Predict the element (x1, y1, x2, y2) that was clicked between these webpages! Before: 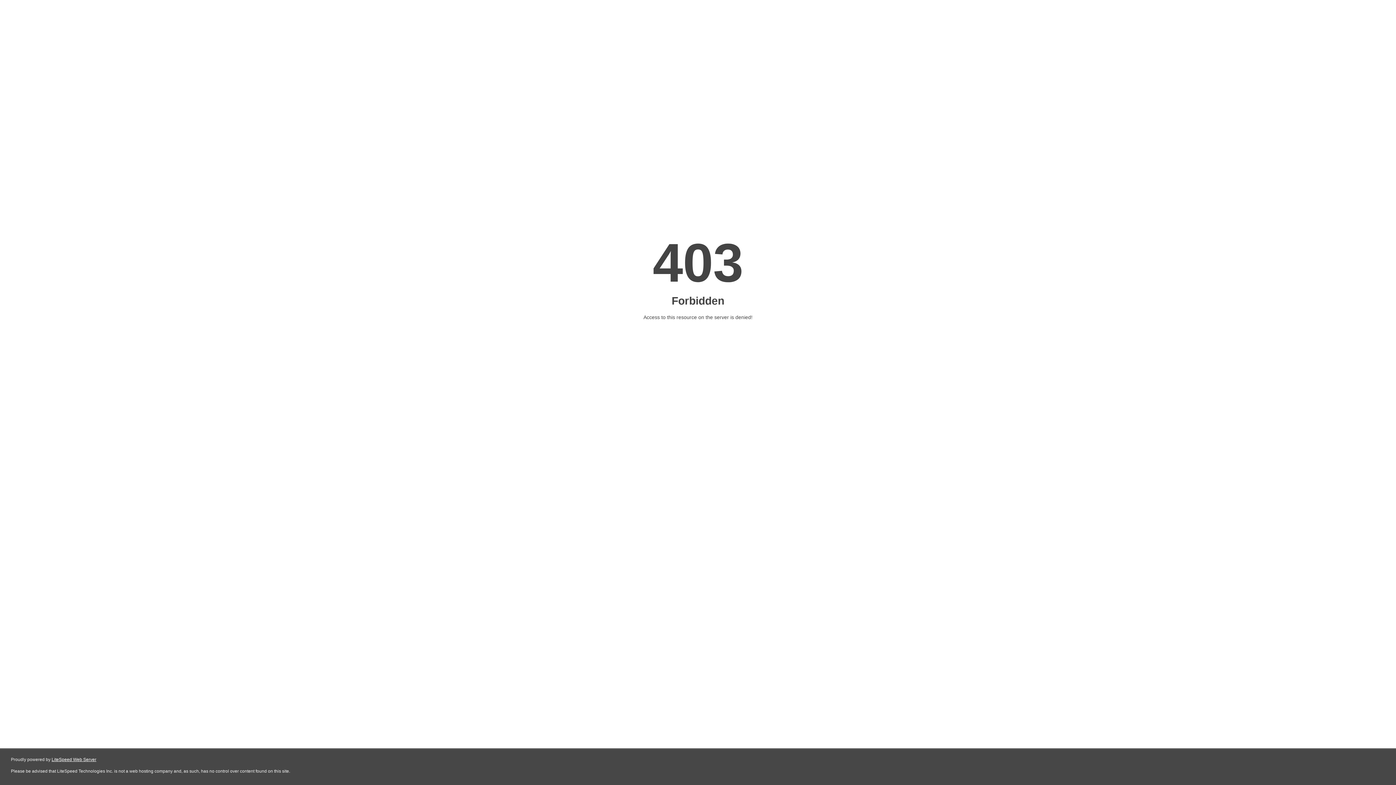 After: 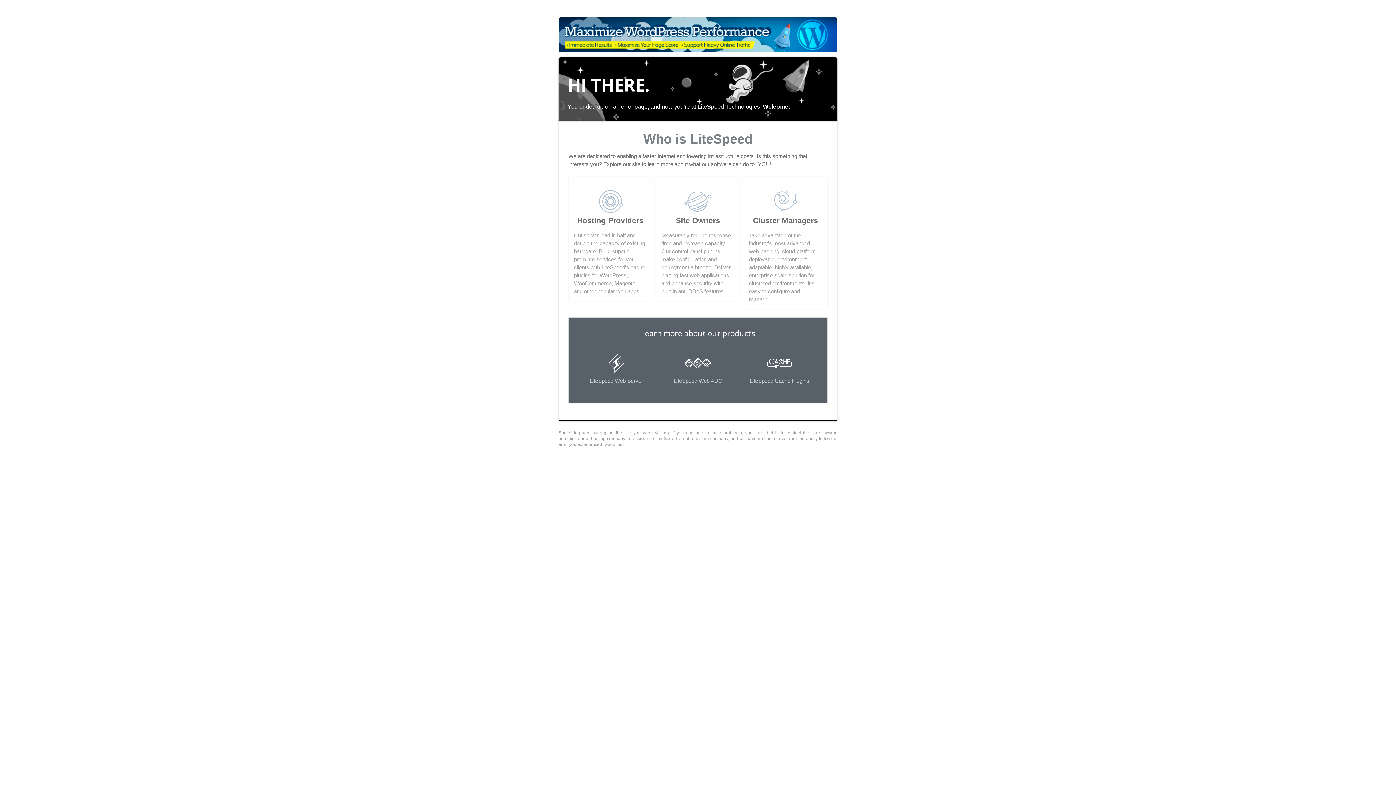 Action: bbox: (51, 757, 96, 762) label: LiteSpeed Web Server